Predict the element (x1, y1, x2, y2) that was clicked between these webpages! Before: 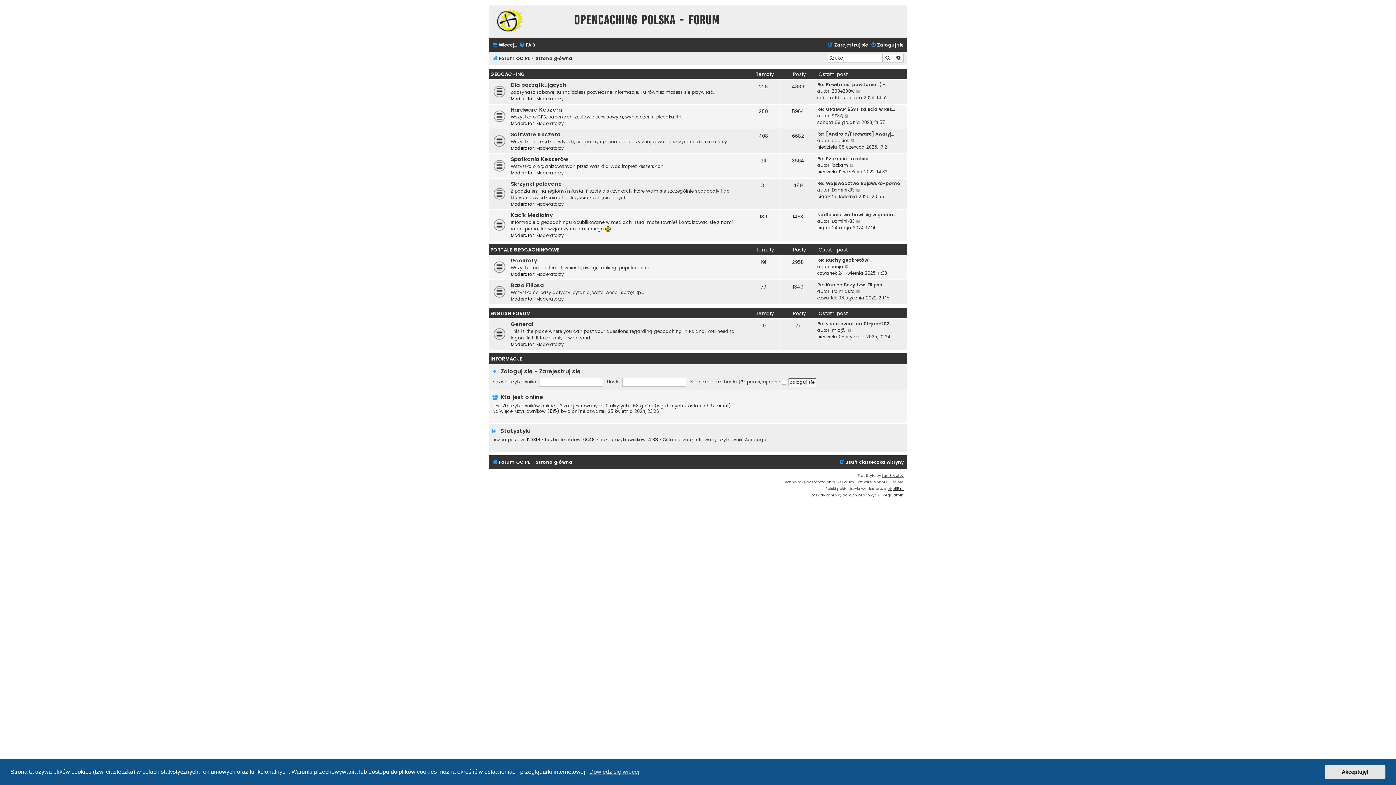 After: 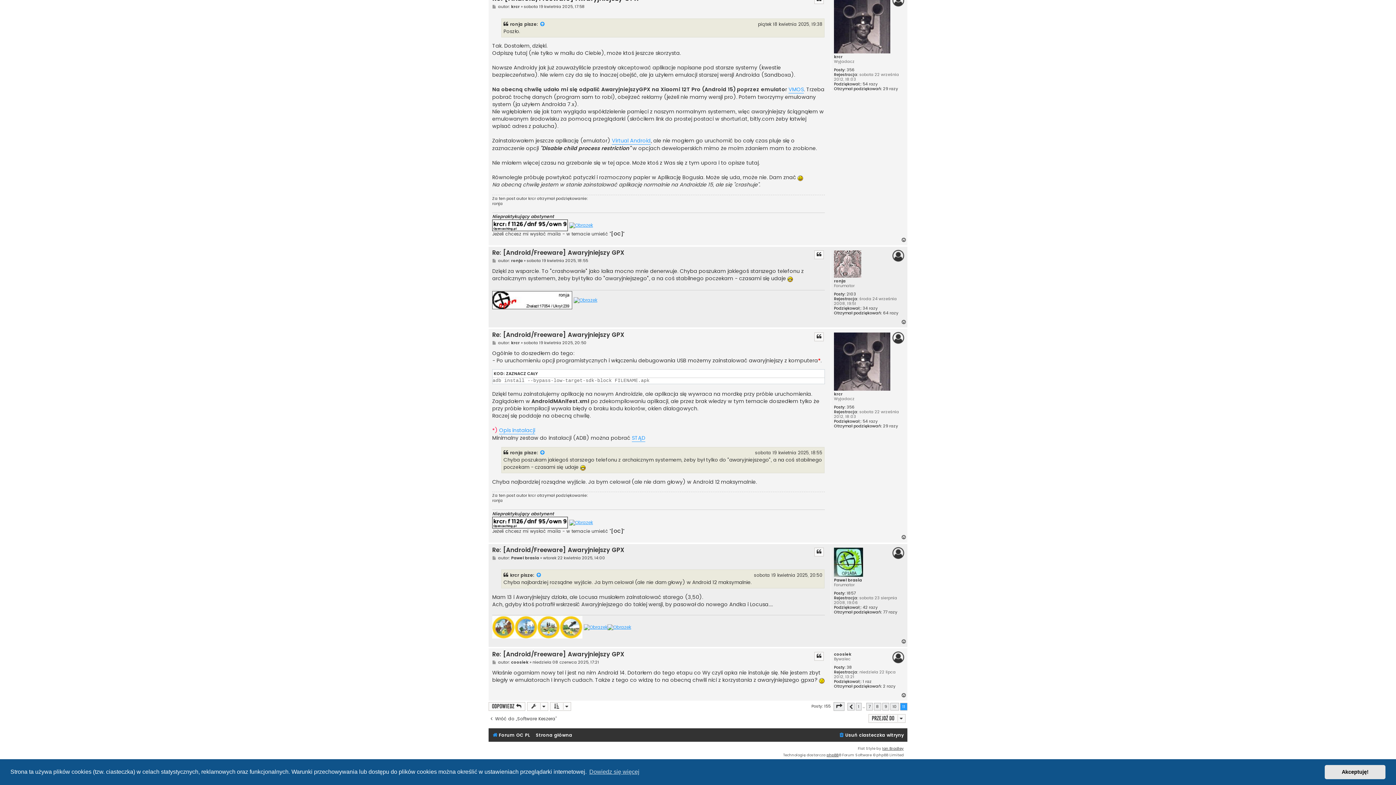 Action: label: Re: [Android/Freeware] Awaryj… bbox: (817, 130, 894, 137)